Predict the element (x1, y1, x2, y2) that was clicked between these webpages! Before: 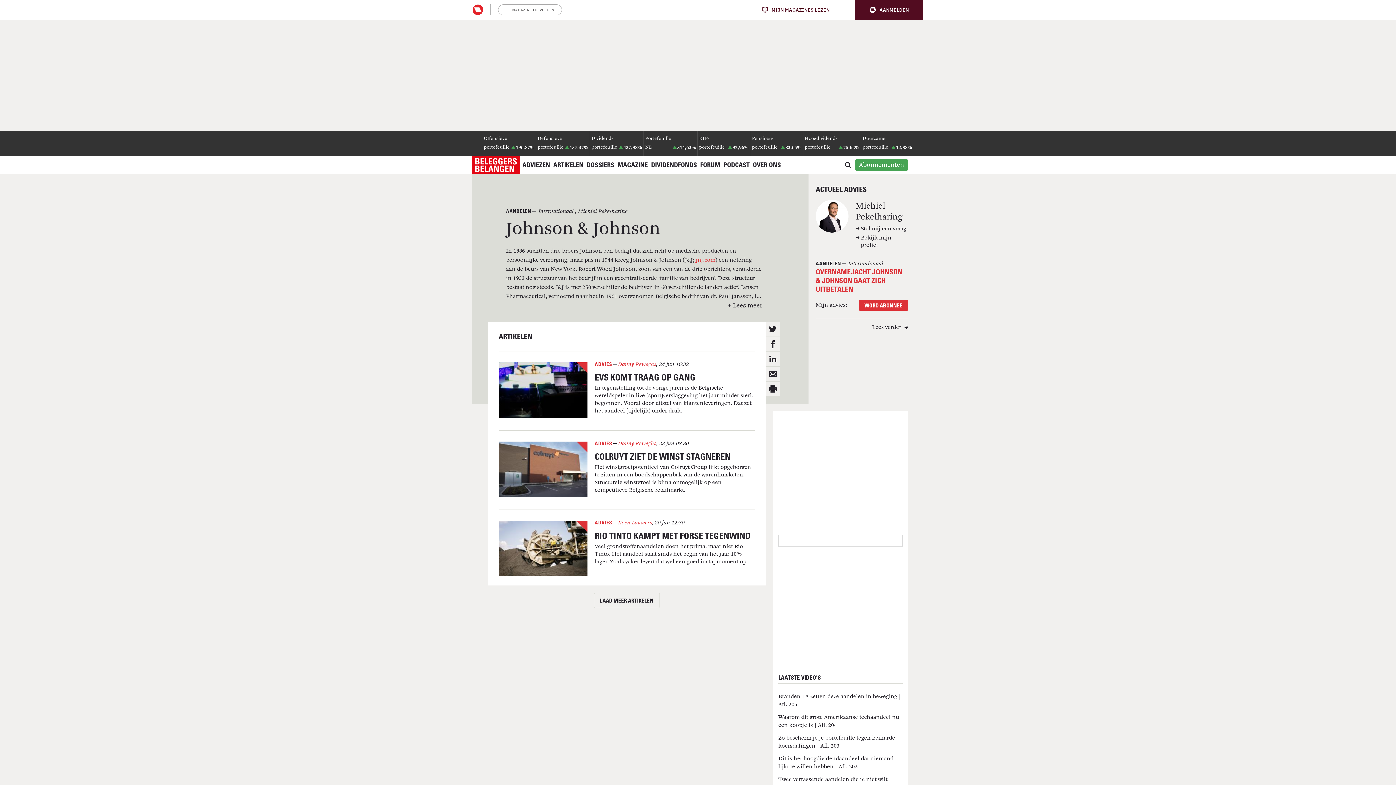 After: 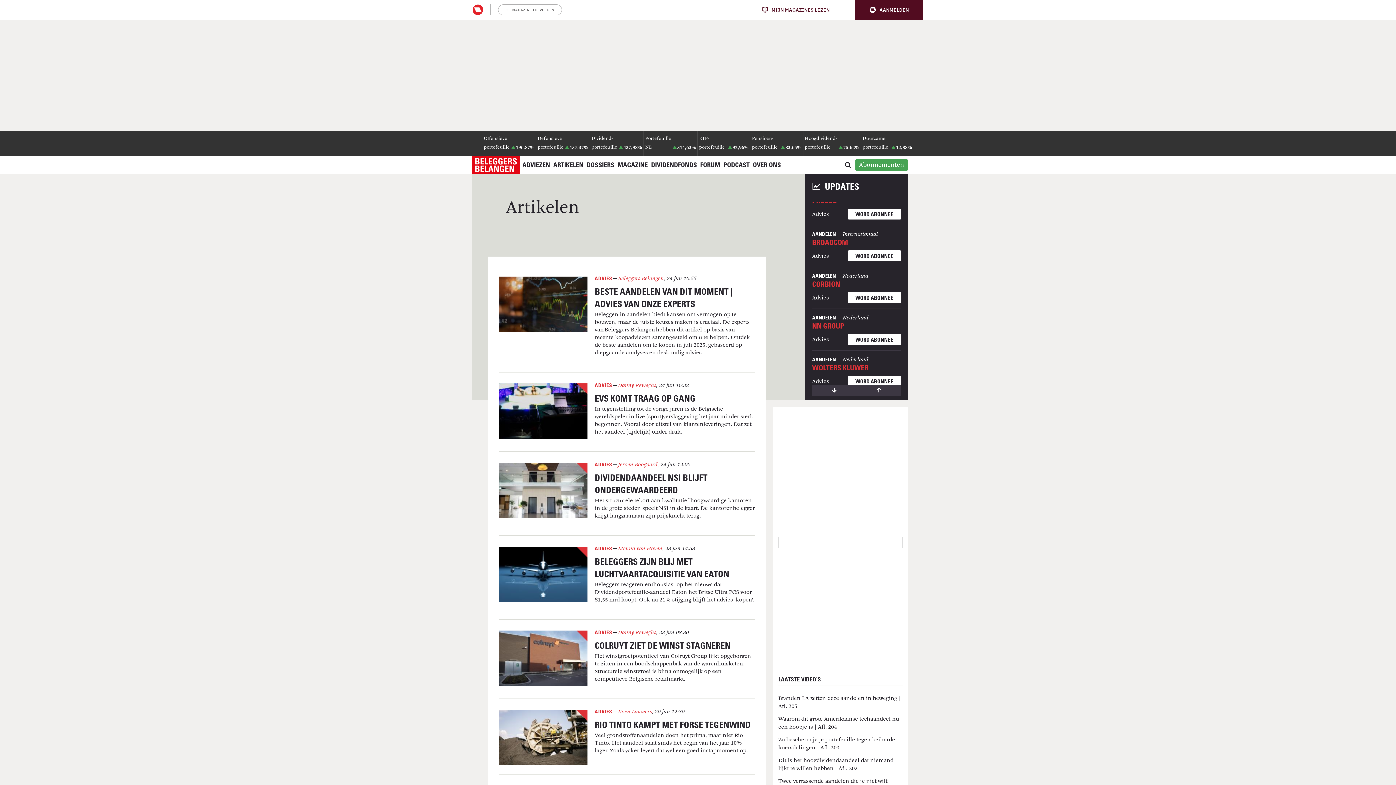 Action: bbox: (594, 361, 612, 367) label: ADVIES